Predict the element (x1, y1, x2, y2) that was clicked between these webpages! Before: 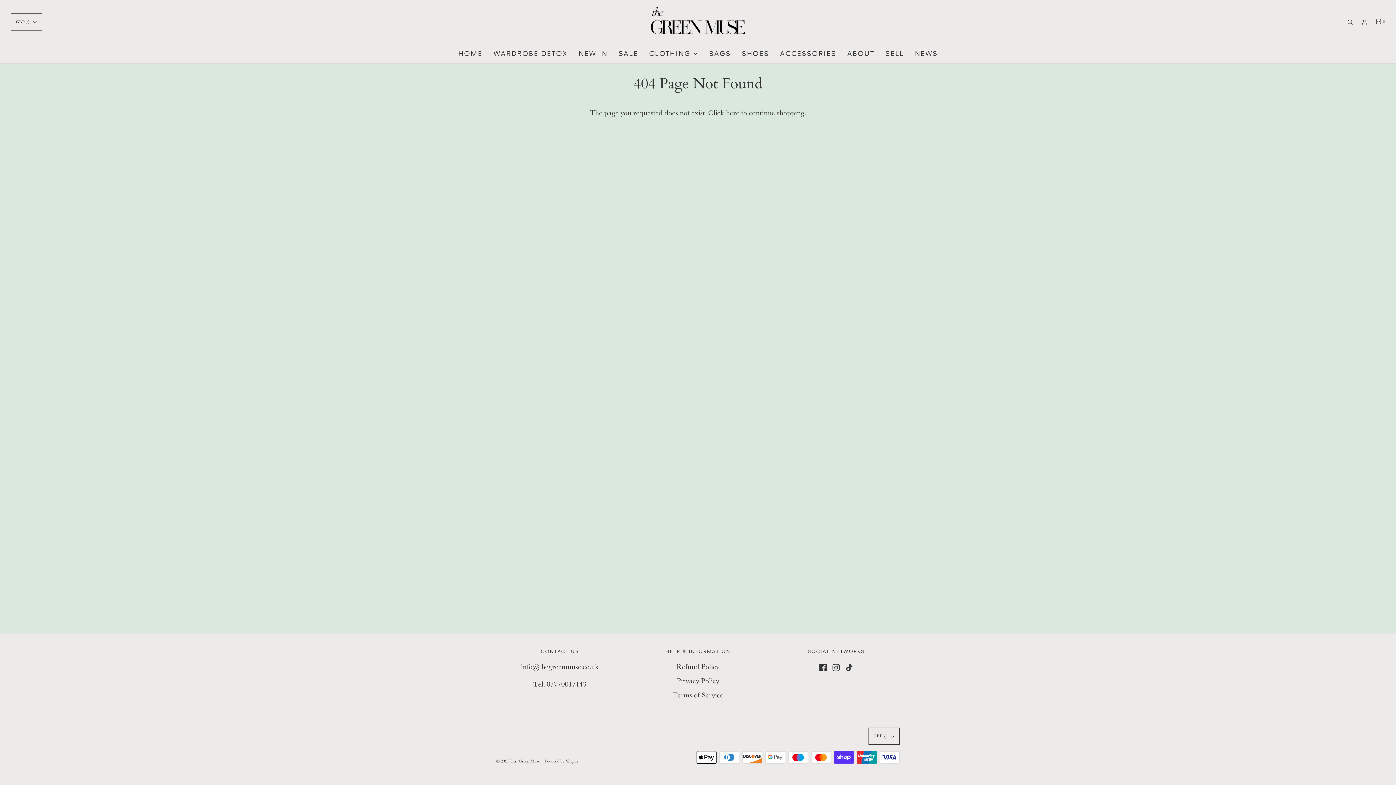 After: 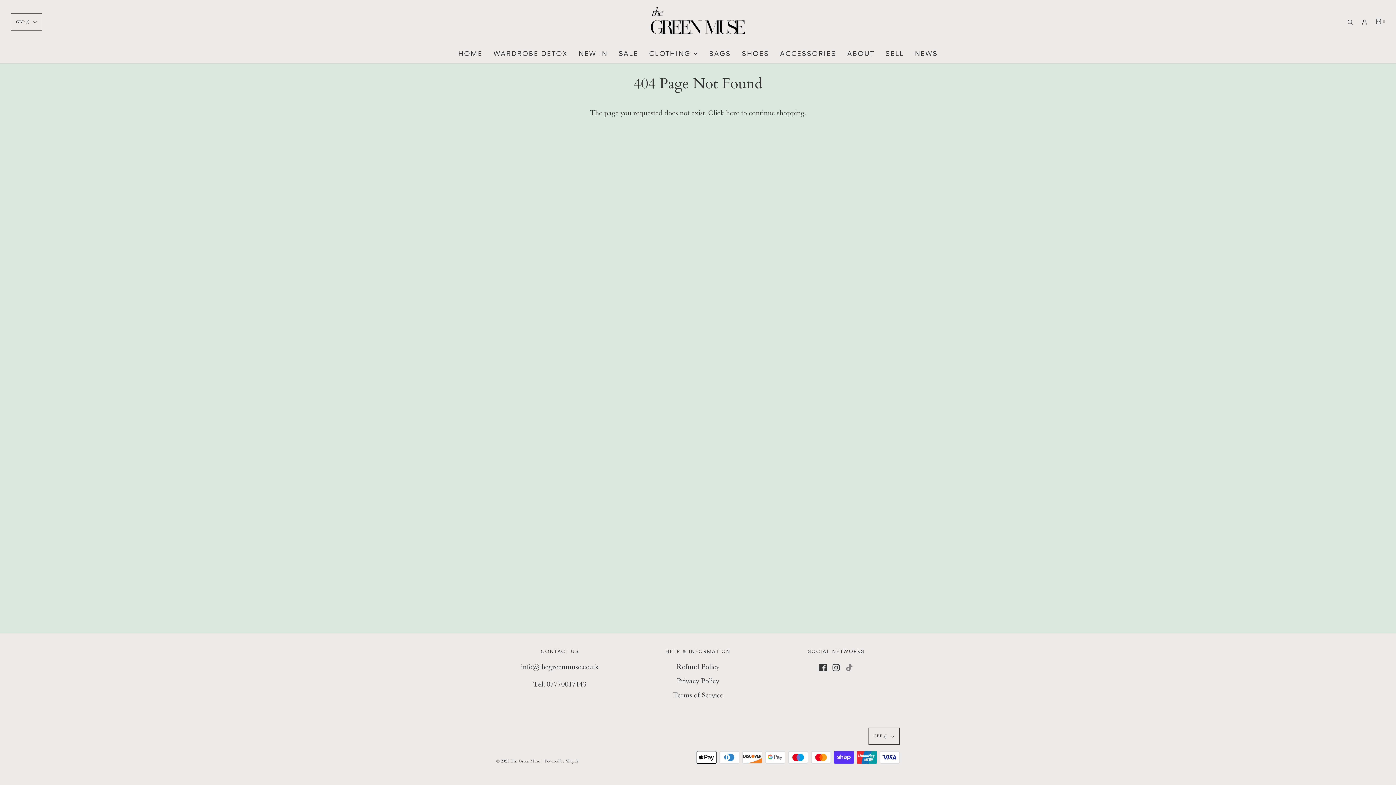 Action: bbox: (845, 661, 853, 673)